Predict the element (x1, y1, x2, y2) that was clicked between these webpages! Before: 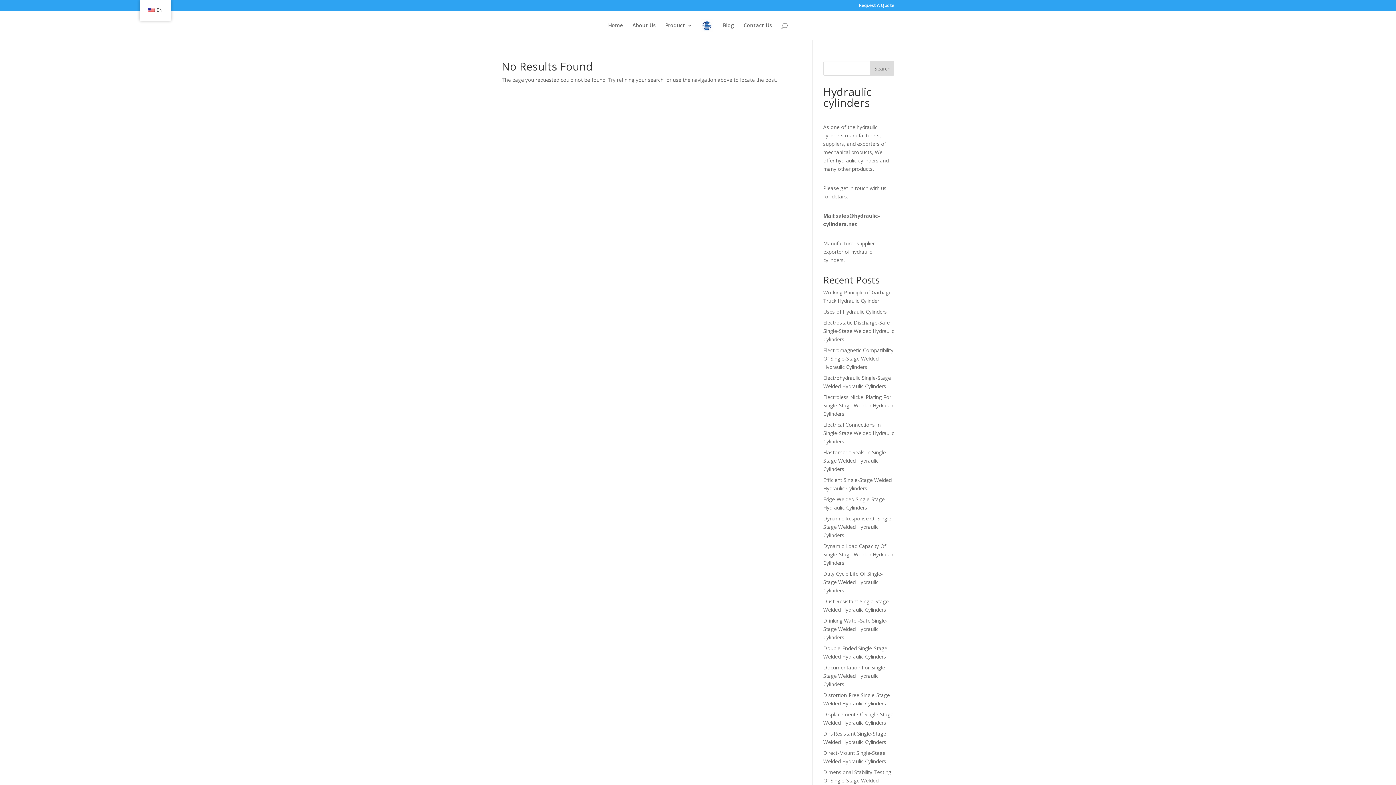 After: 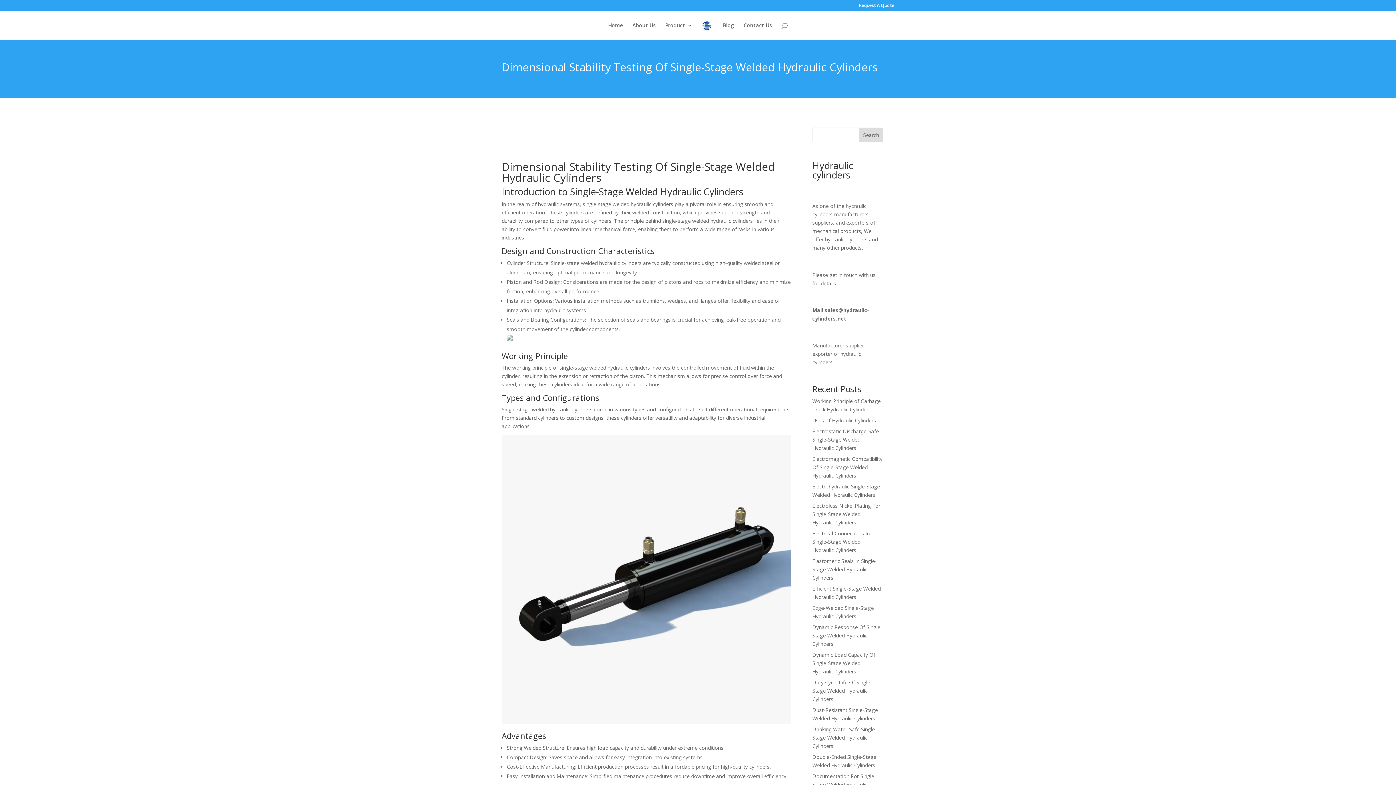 Action: label: Dimensional Stability Testing Of Single-Stage Welded Hydraulic Cylinders bbox: (823, 769, 891, 792)